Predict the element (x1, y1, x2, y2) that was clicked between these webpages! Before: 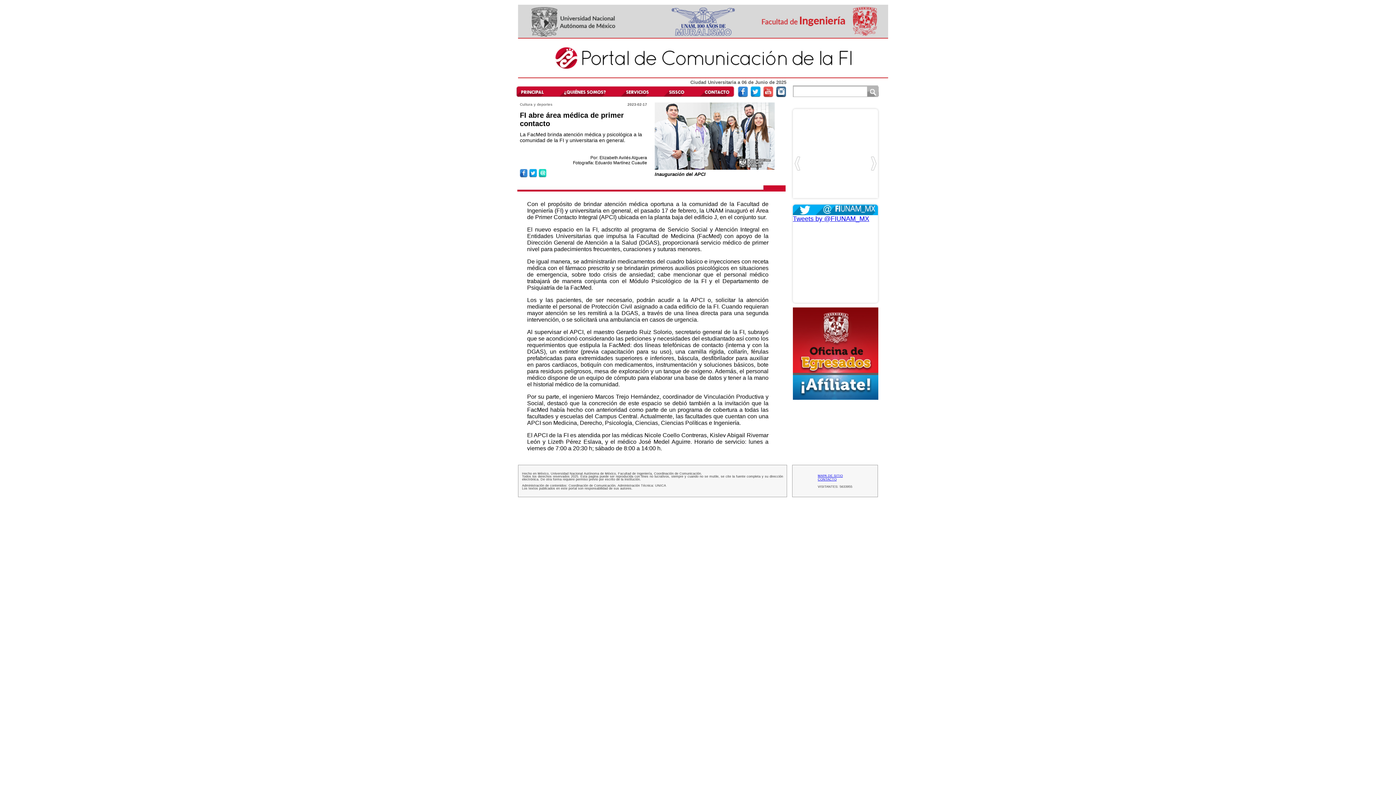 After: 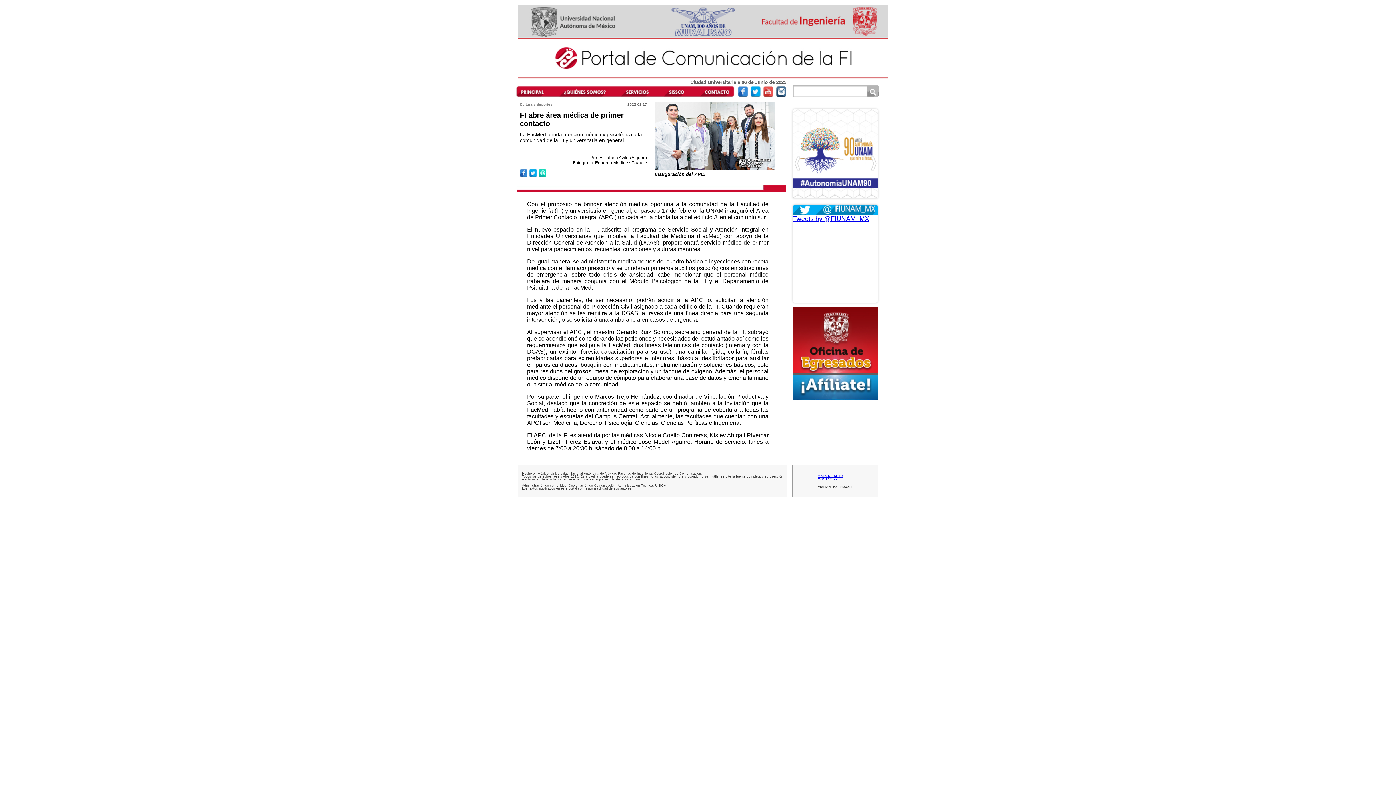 Action: bbox: (538, 174, 546, 178)